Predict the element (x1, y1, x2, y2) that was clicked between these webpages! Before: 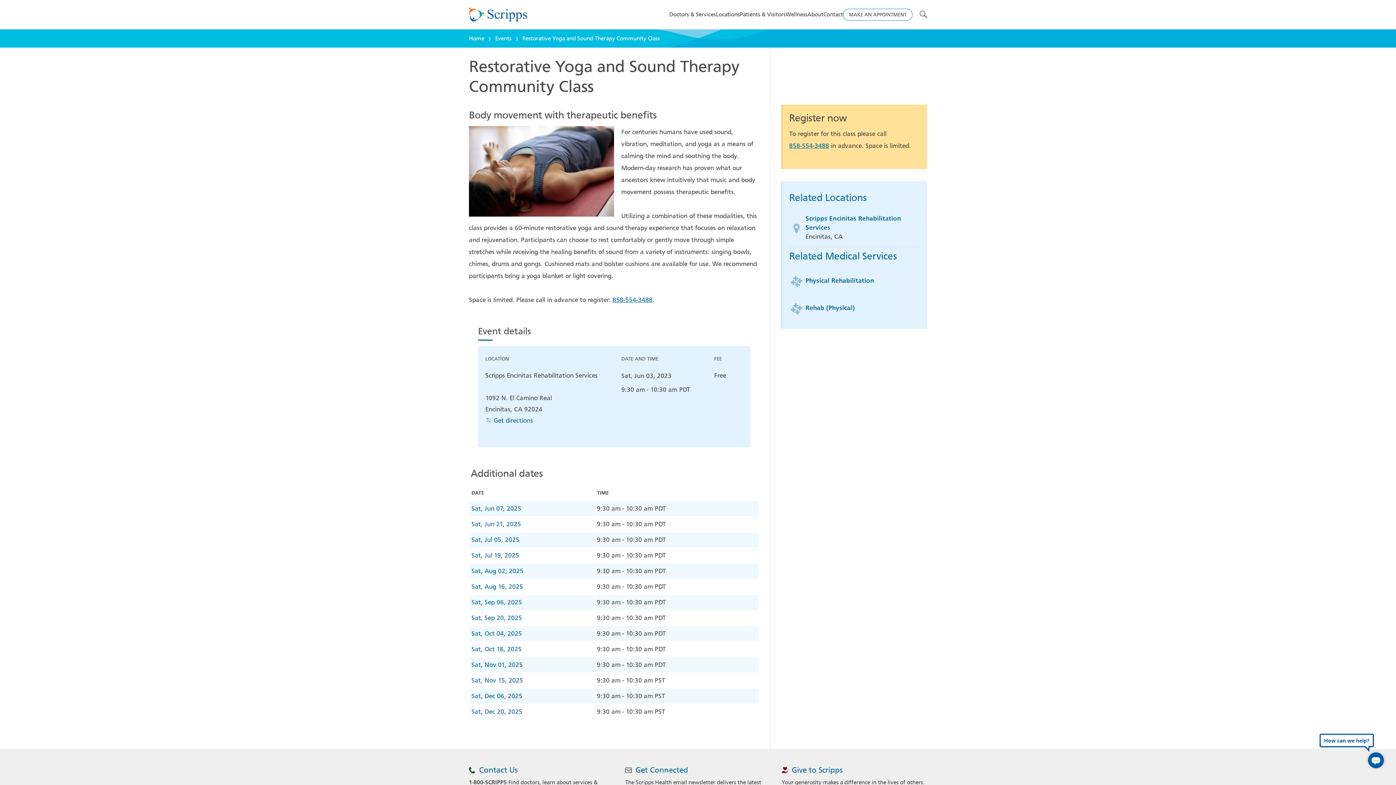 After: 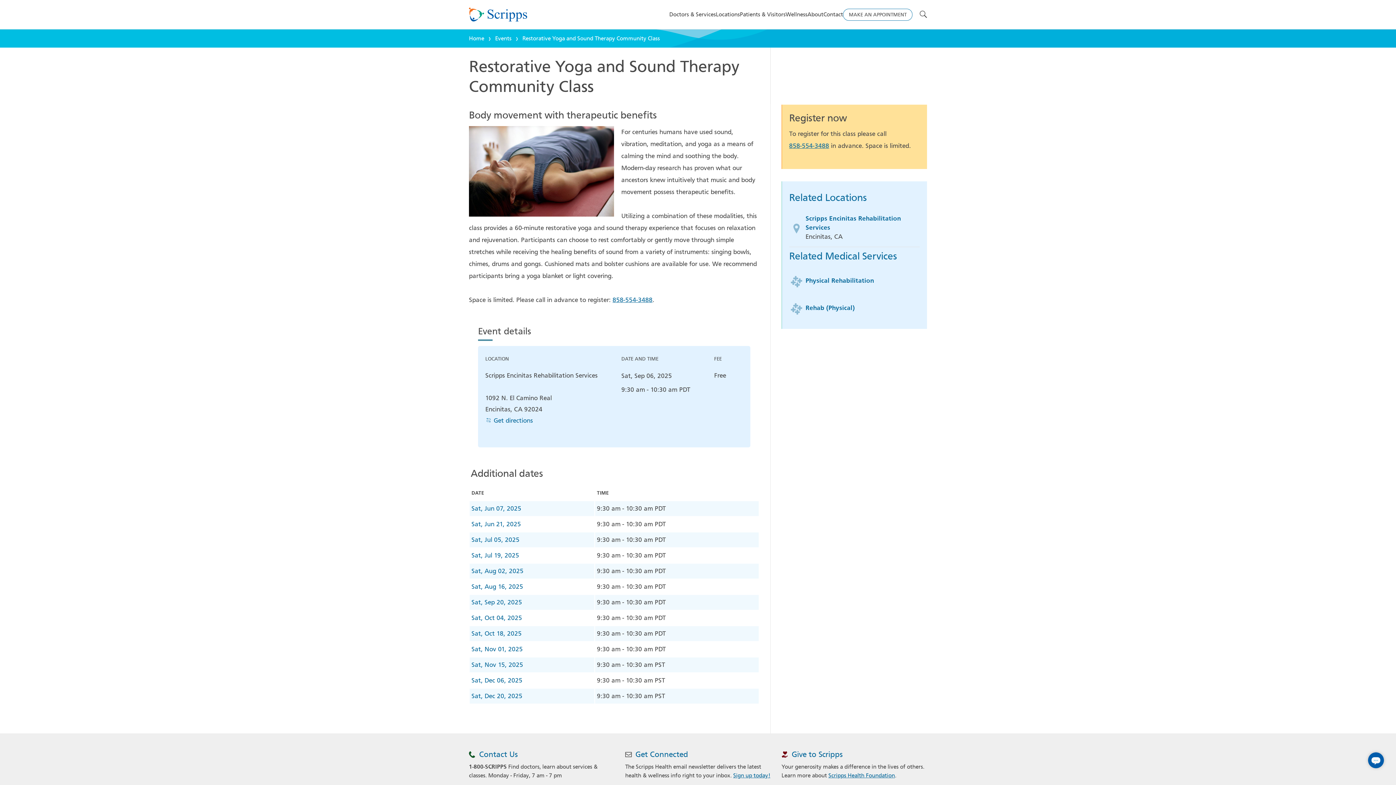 Action: label: Sat, Sep 06, 2025 bbox: (471, 598, 522, 606)